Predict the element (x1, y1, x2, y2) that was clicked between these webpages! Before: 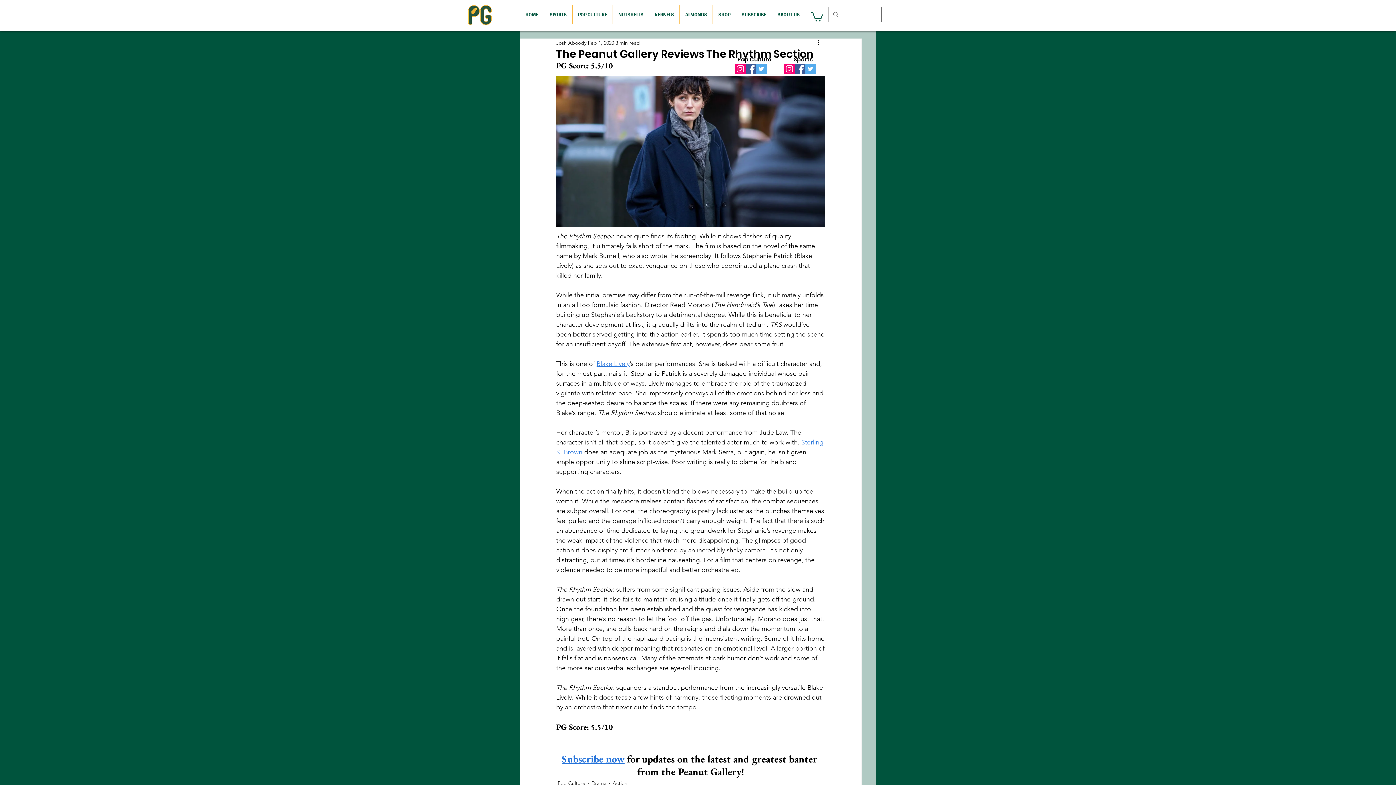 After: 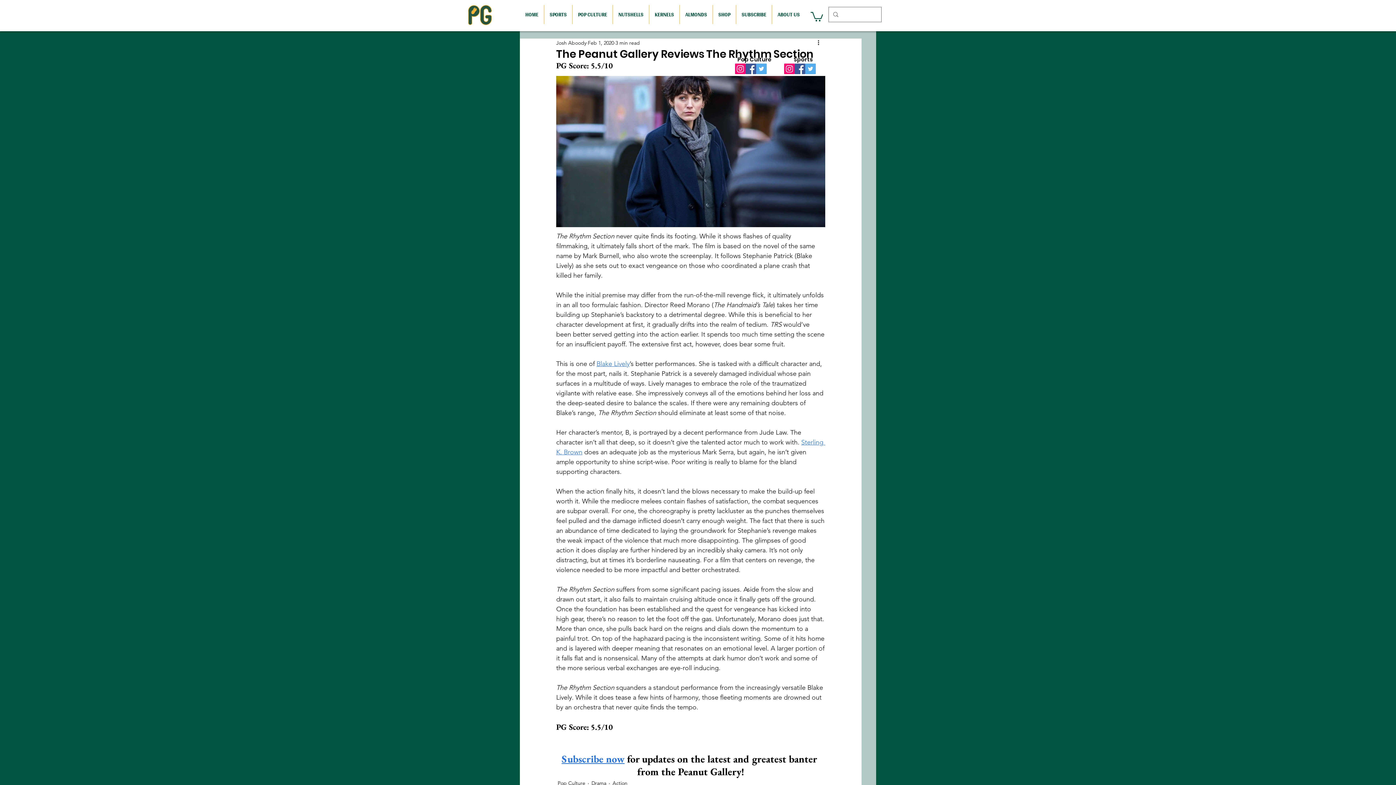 Action: label: Facebook bbox: (794, 63, 805, 74)